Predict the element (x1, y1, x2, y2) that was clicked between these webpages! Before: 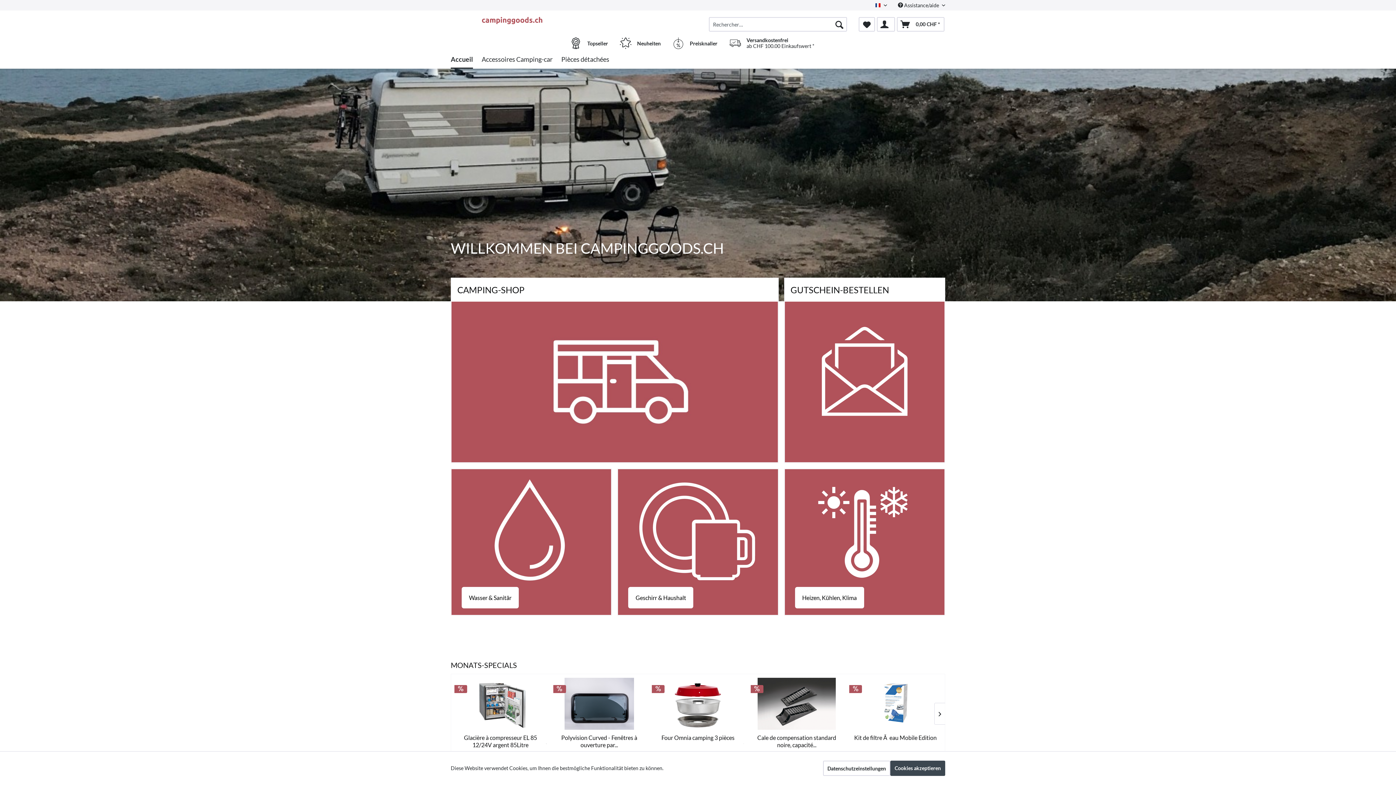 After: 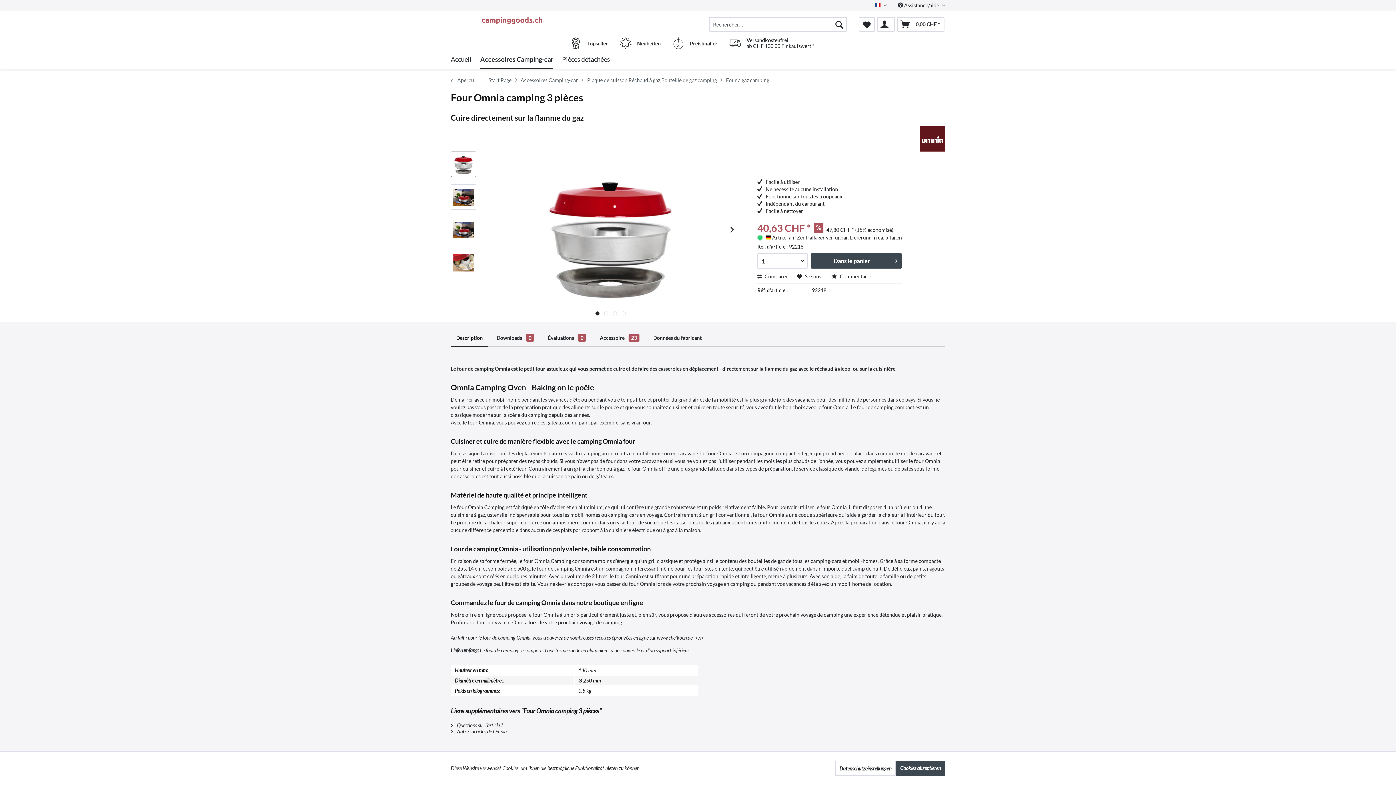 Action: bbox: (652, 678, 743, 730)